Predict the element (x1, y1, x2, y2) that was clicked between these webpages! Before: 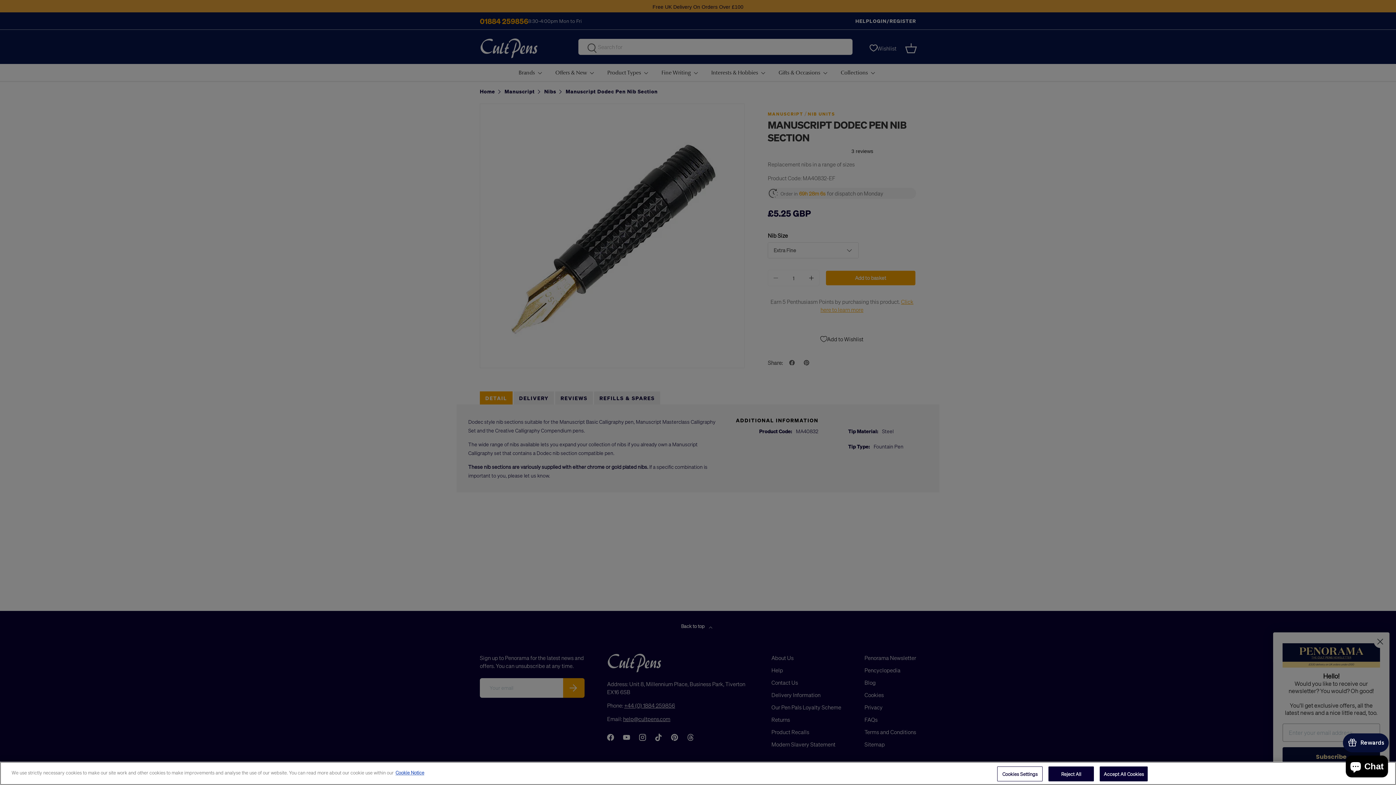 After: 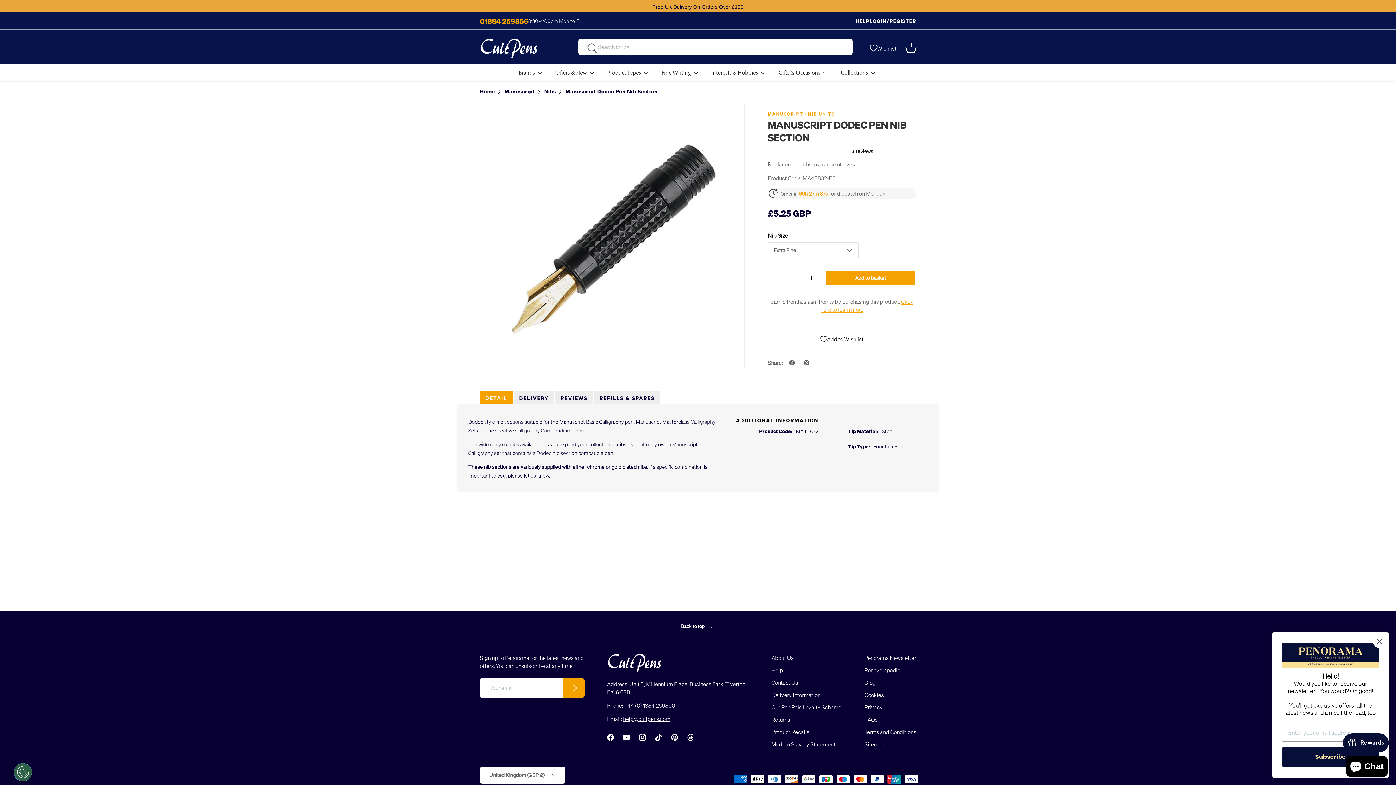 Action: label: Reject All bbox: (1048, 766, 1094, 781)